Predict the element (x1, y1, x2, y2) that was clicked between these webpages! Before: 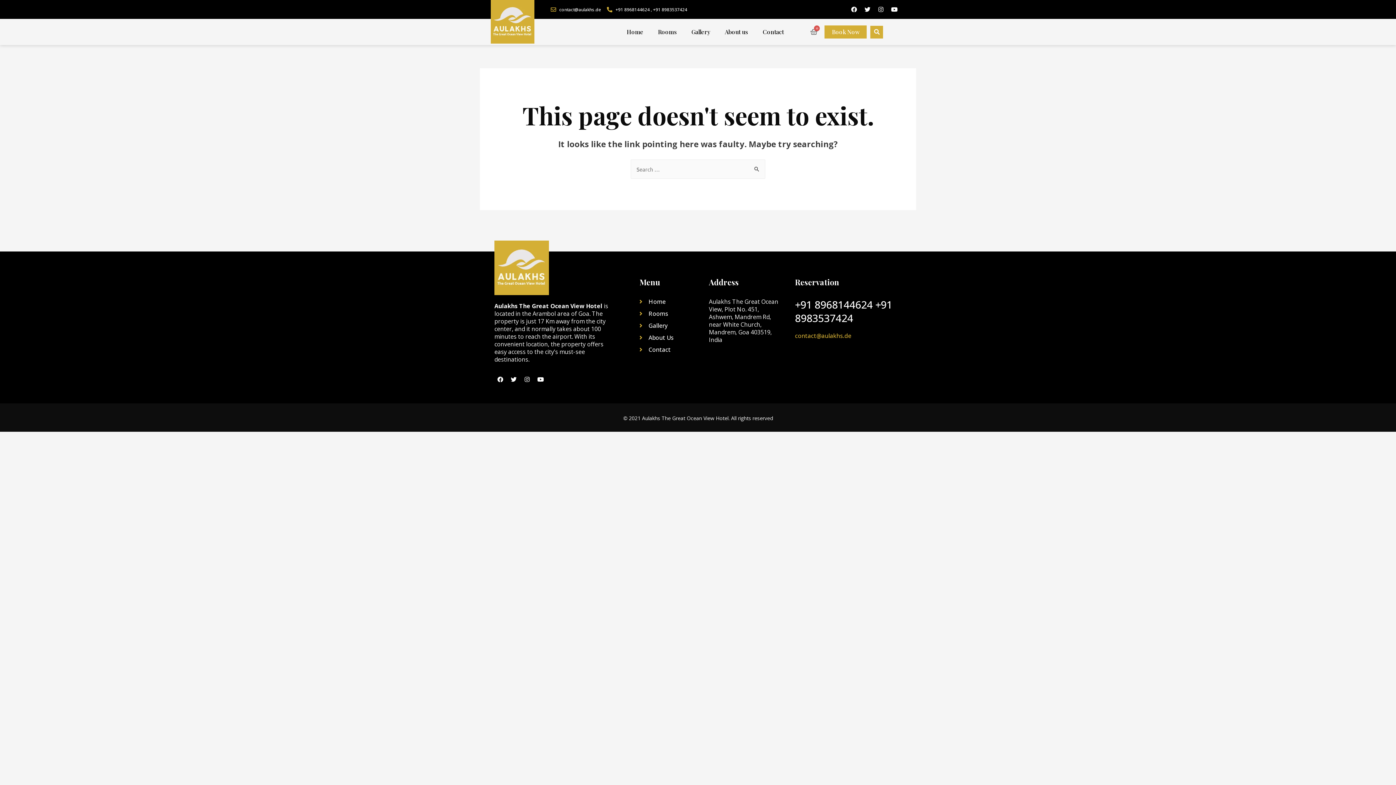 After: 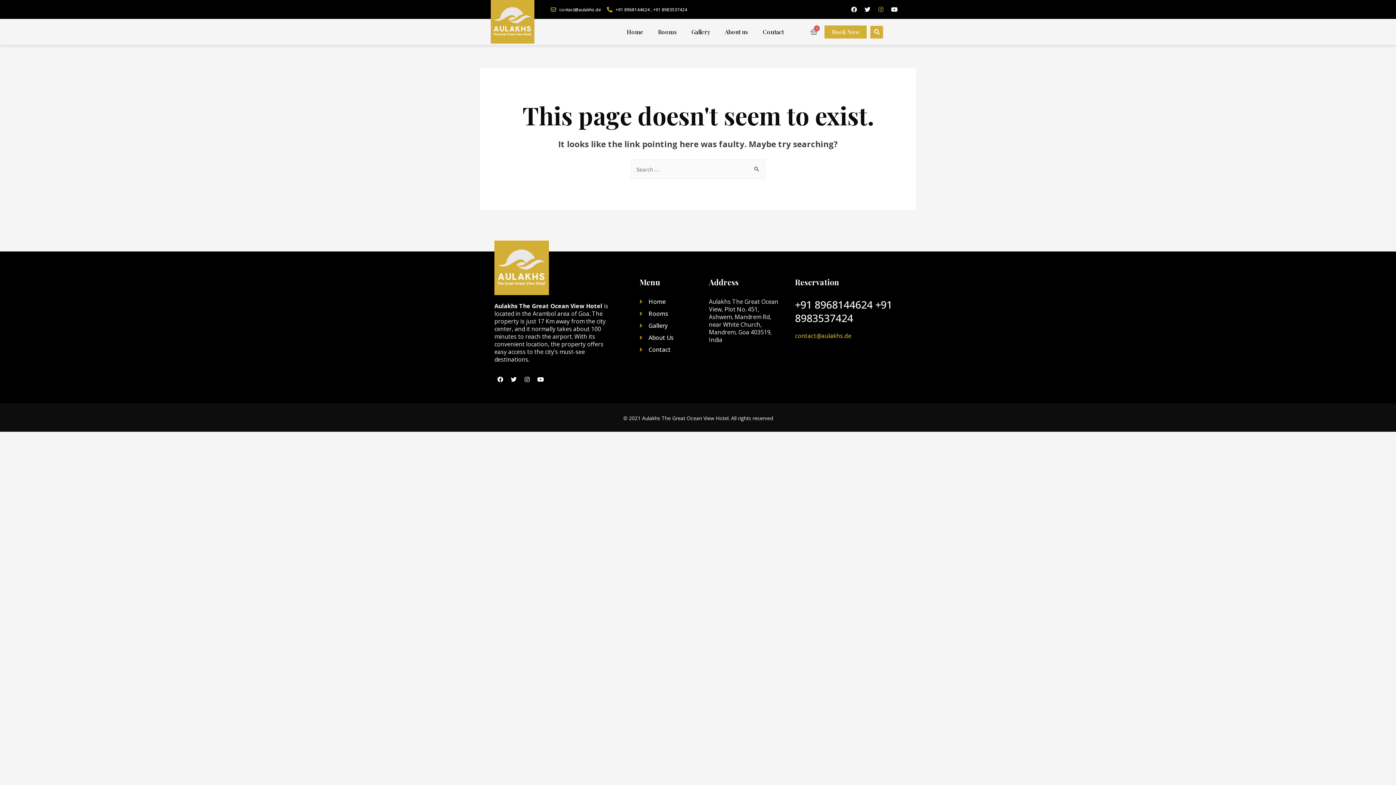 Action: bbox: (875, 3, 886, 15) label: Instagram